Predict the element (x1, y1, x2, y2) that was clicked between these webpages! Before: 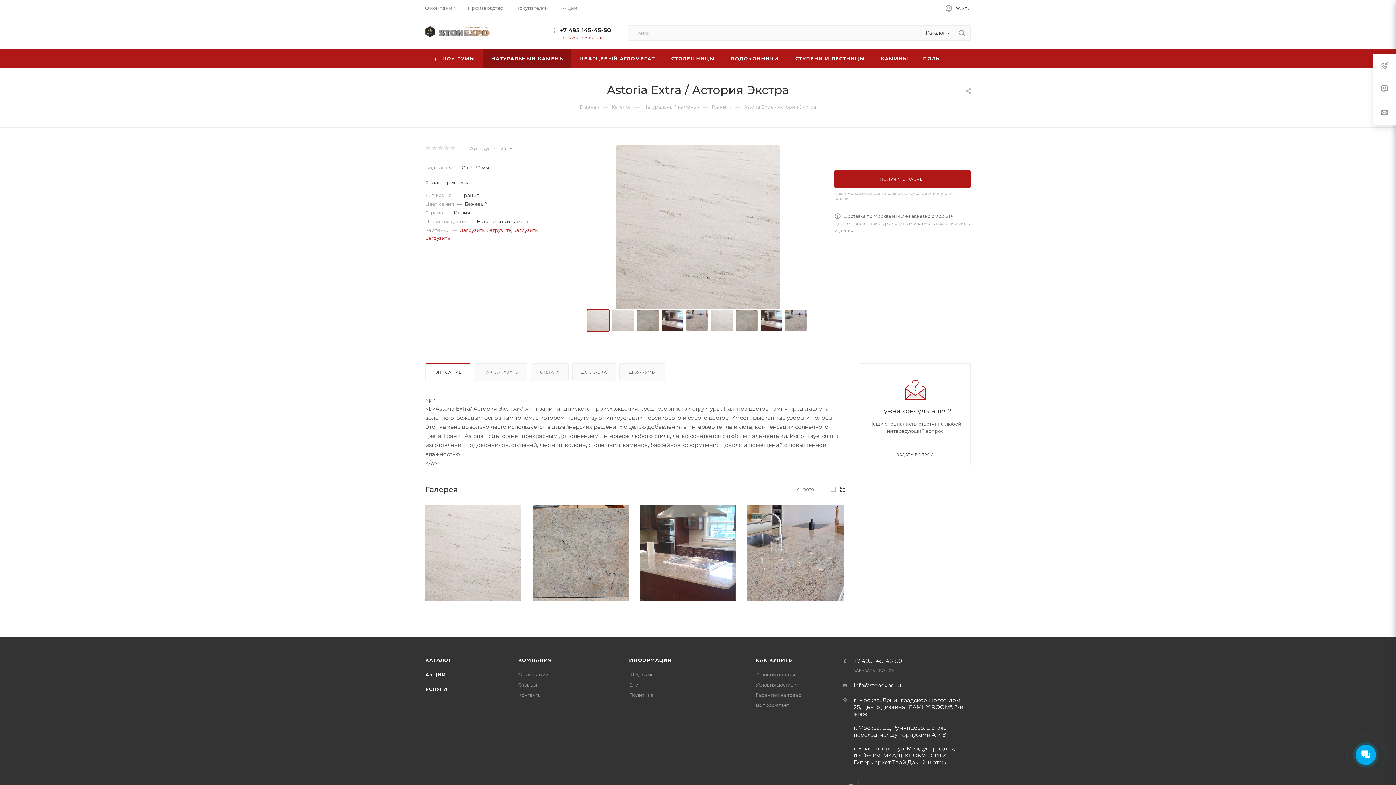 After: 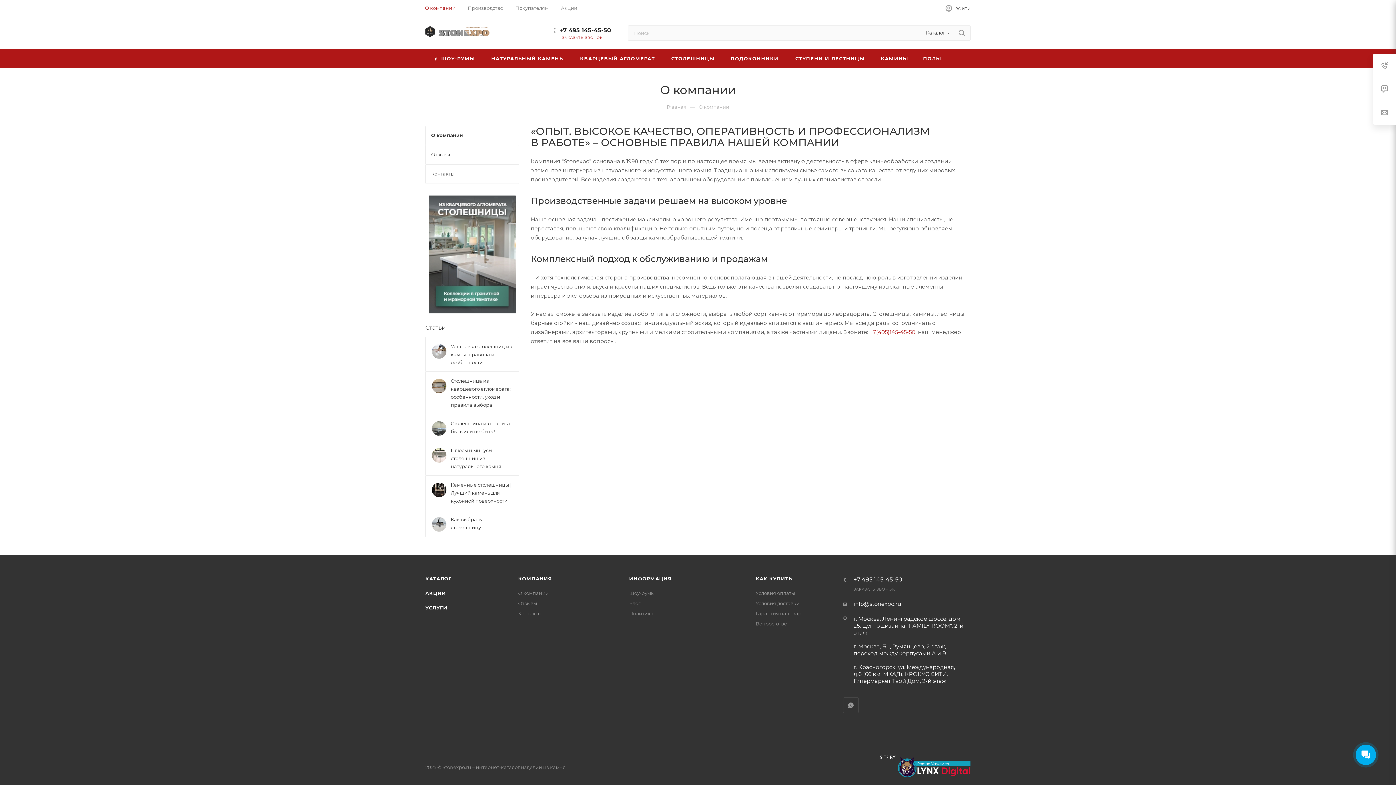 Action: bbox: (425, 4, 455, 11) label: О компании